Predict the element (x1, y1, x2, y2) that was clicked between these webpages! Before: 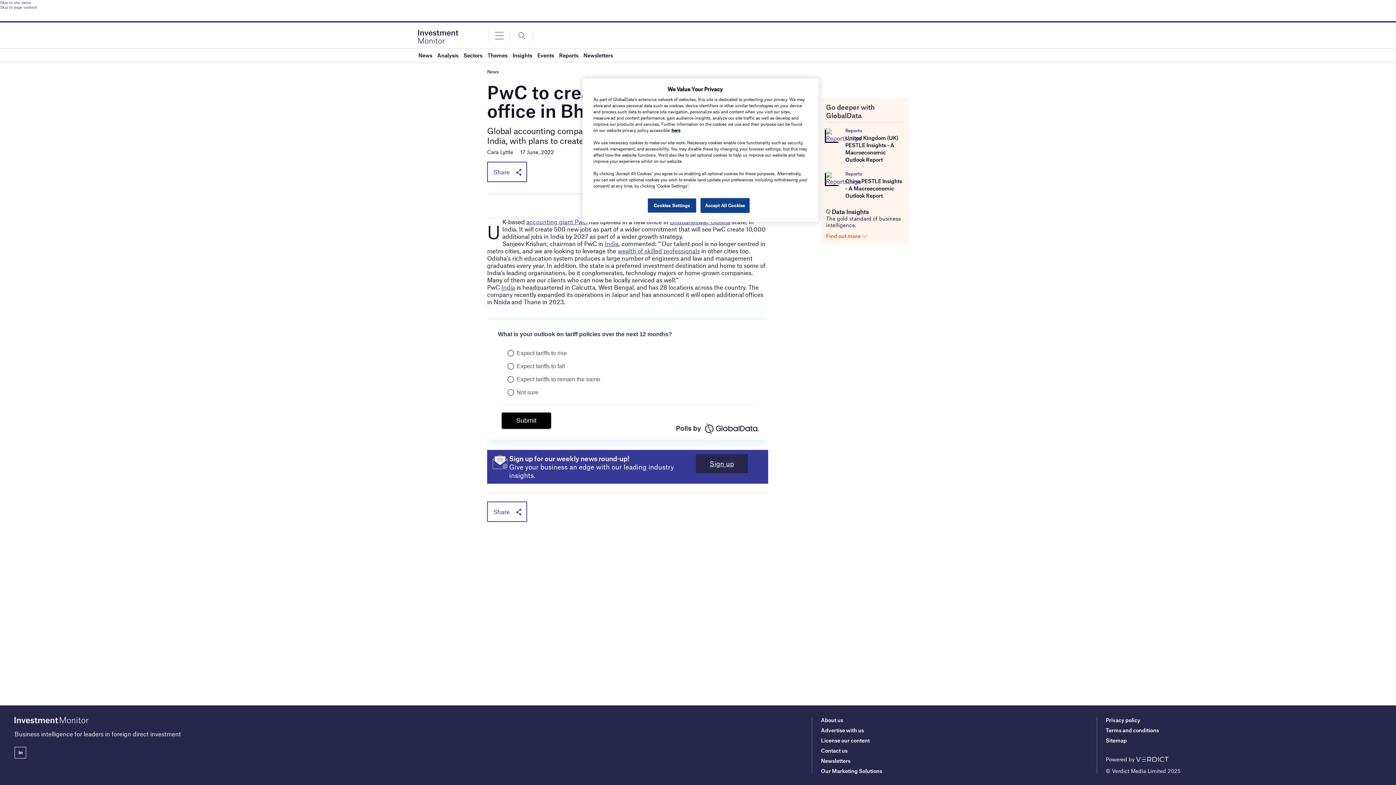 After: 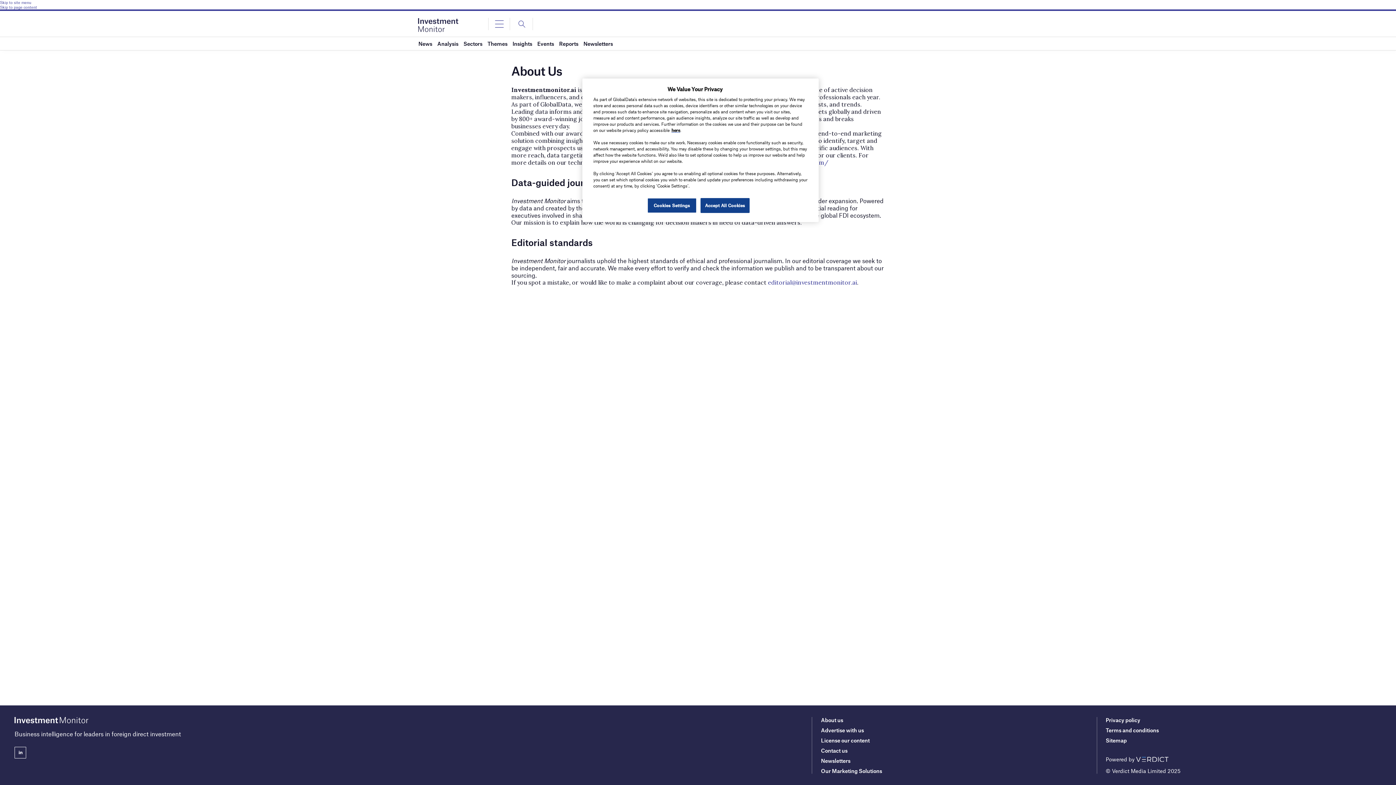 Action: label: About us bbox: (821, 717, 843, 723)